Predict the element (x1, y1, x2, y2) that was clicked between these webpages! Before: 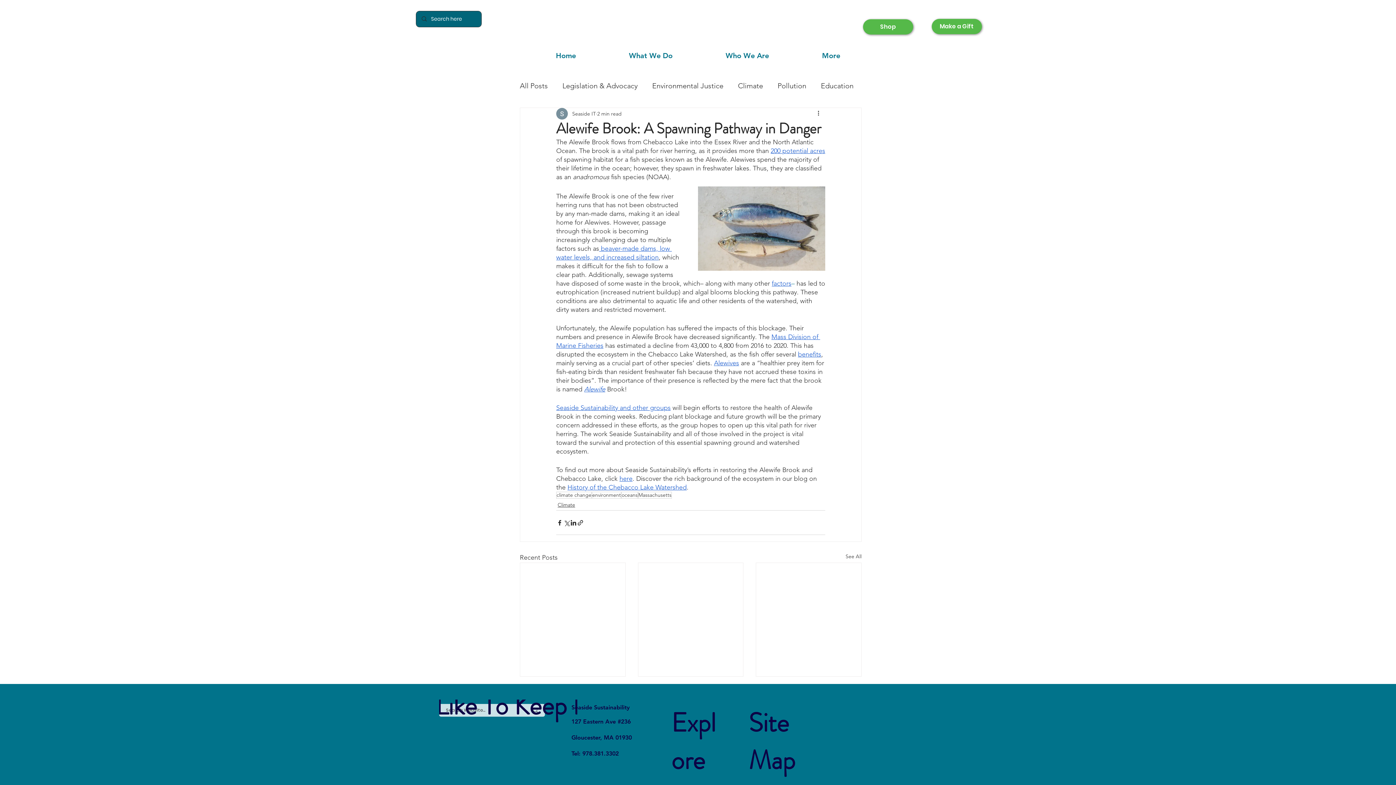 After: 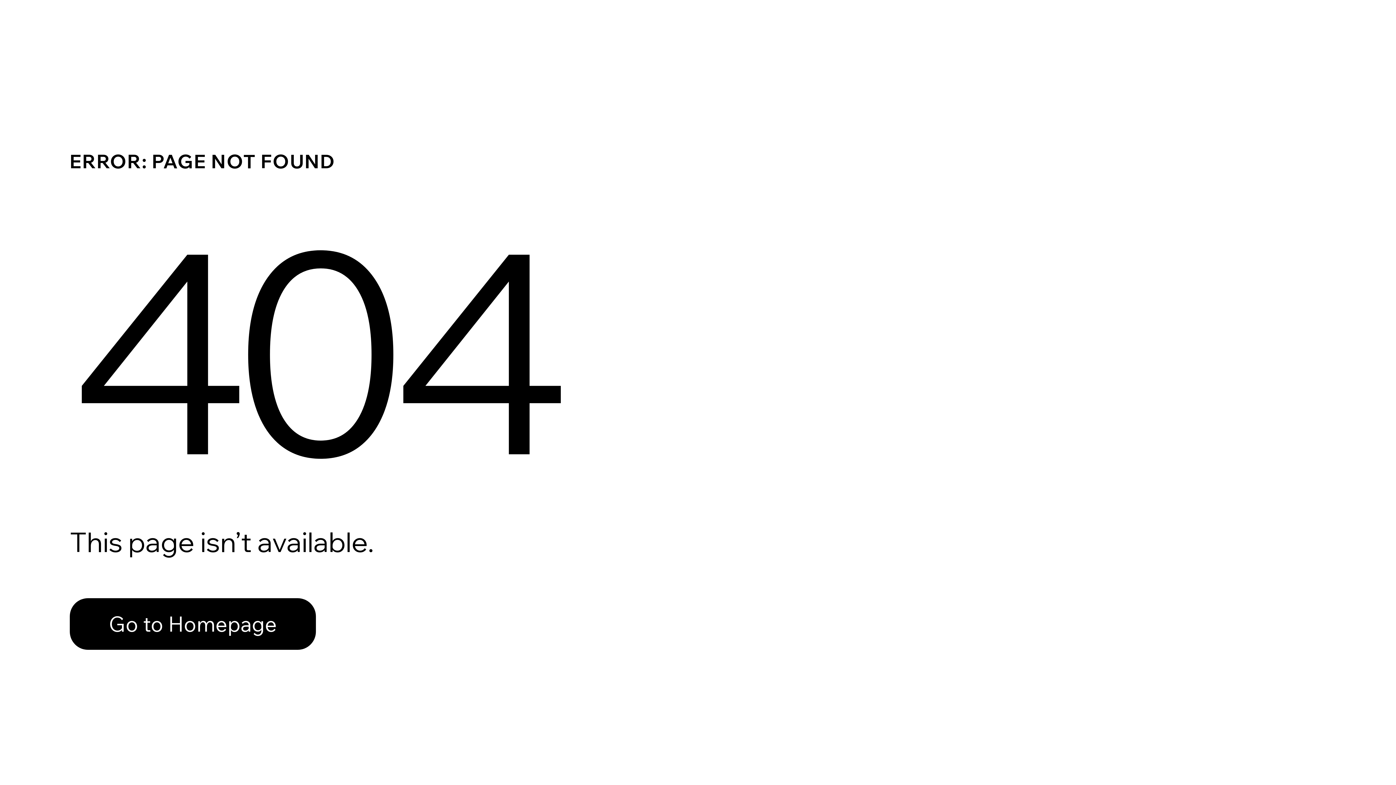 Action: bbox: (572, 110, 596, 117) label: Seaside IT